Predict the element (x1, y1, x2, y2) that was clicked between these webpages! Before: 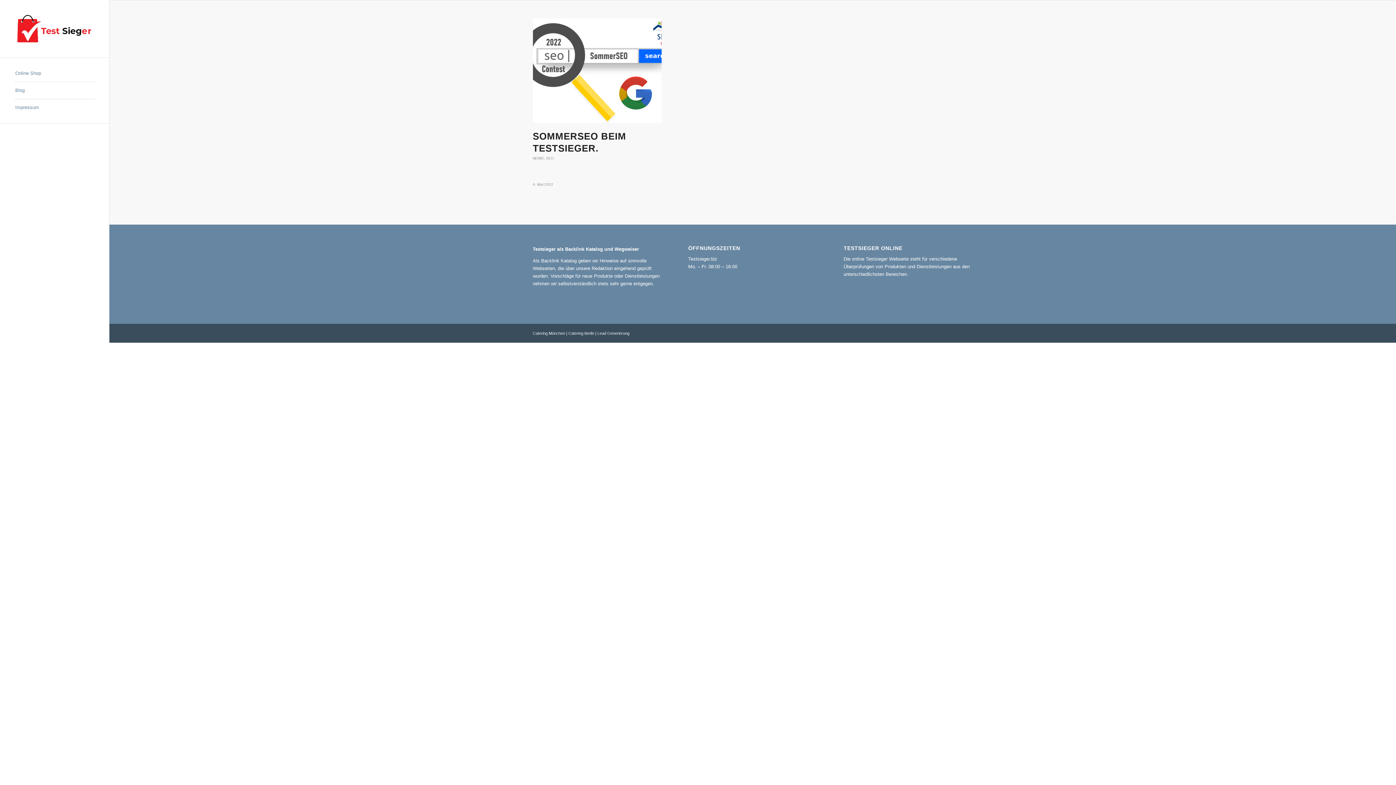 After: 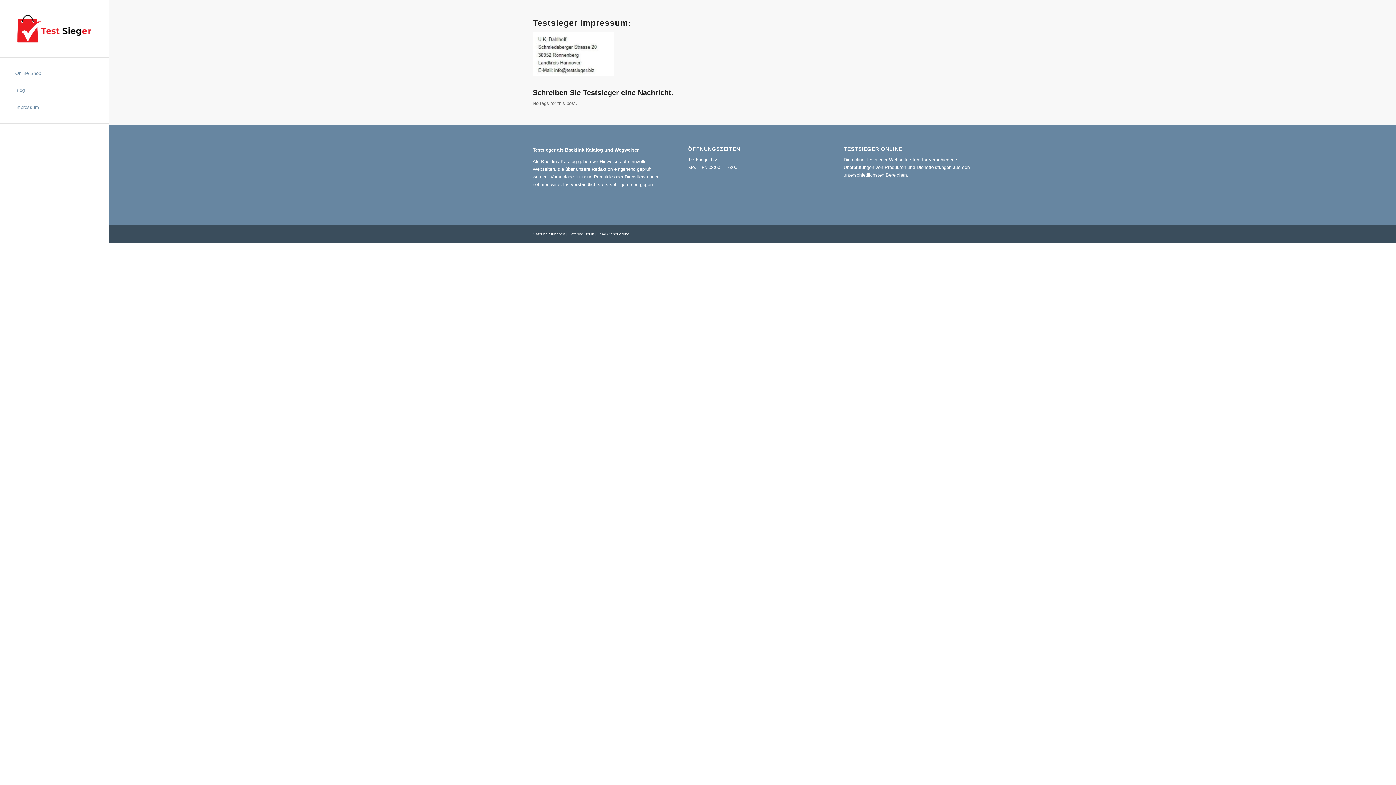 Action: label: Impressum bbox: (14, 99, 94, 115)